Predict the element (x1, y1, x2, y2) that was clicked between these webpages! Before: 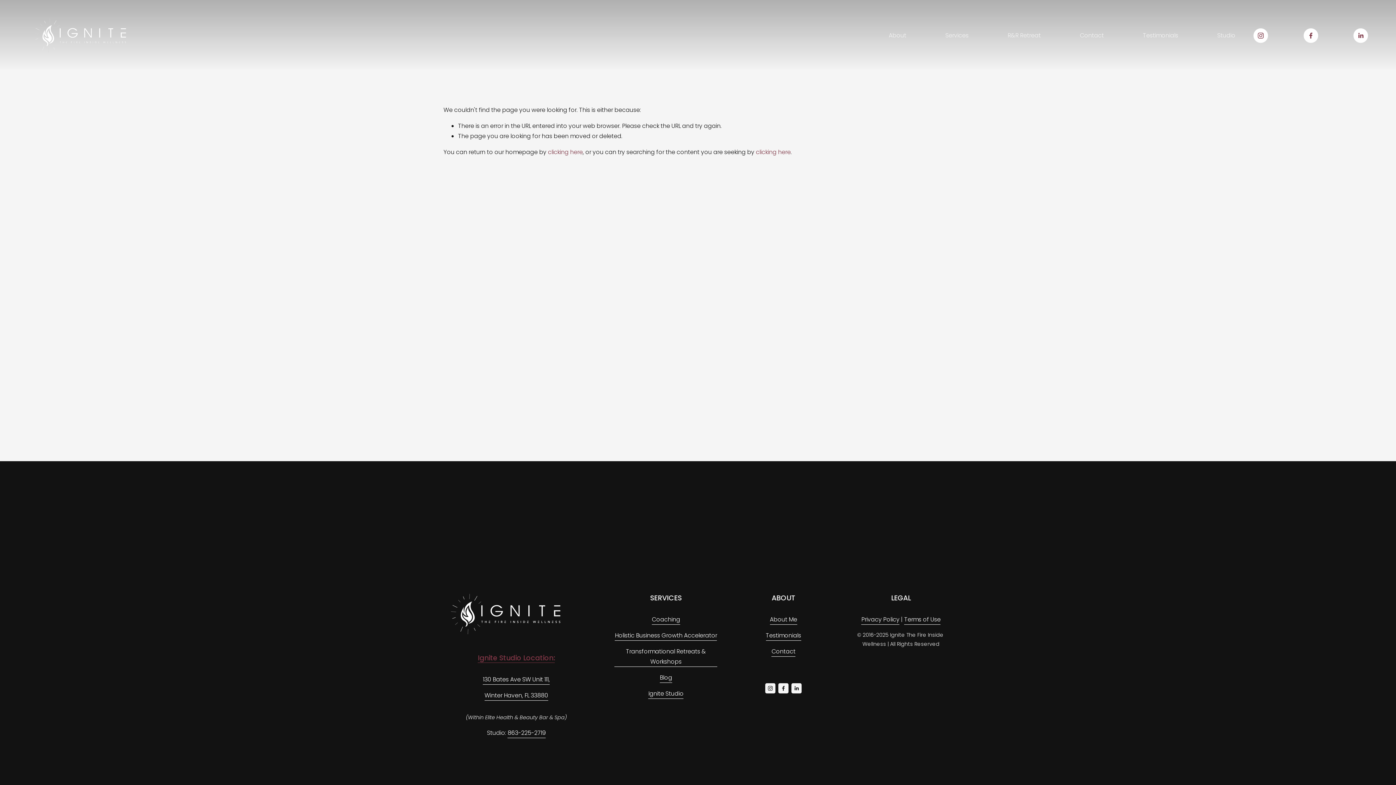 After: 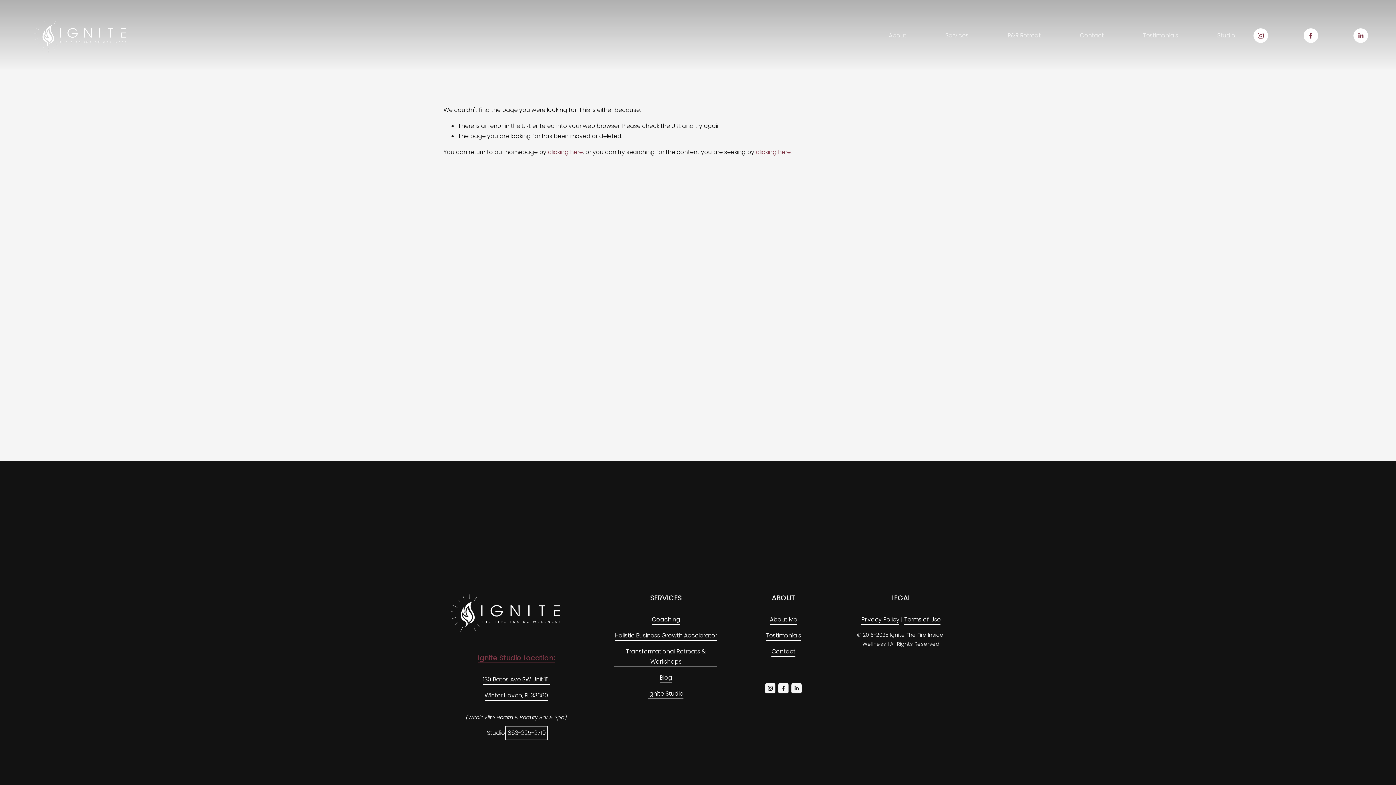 Action: label: 863-225-2719 bbox: (507, 728, 545, 738)